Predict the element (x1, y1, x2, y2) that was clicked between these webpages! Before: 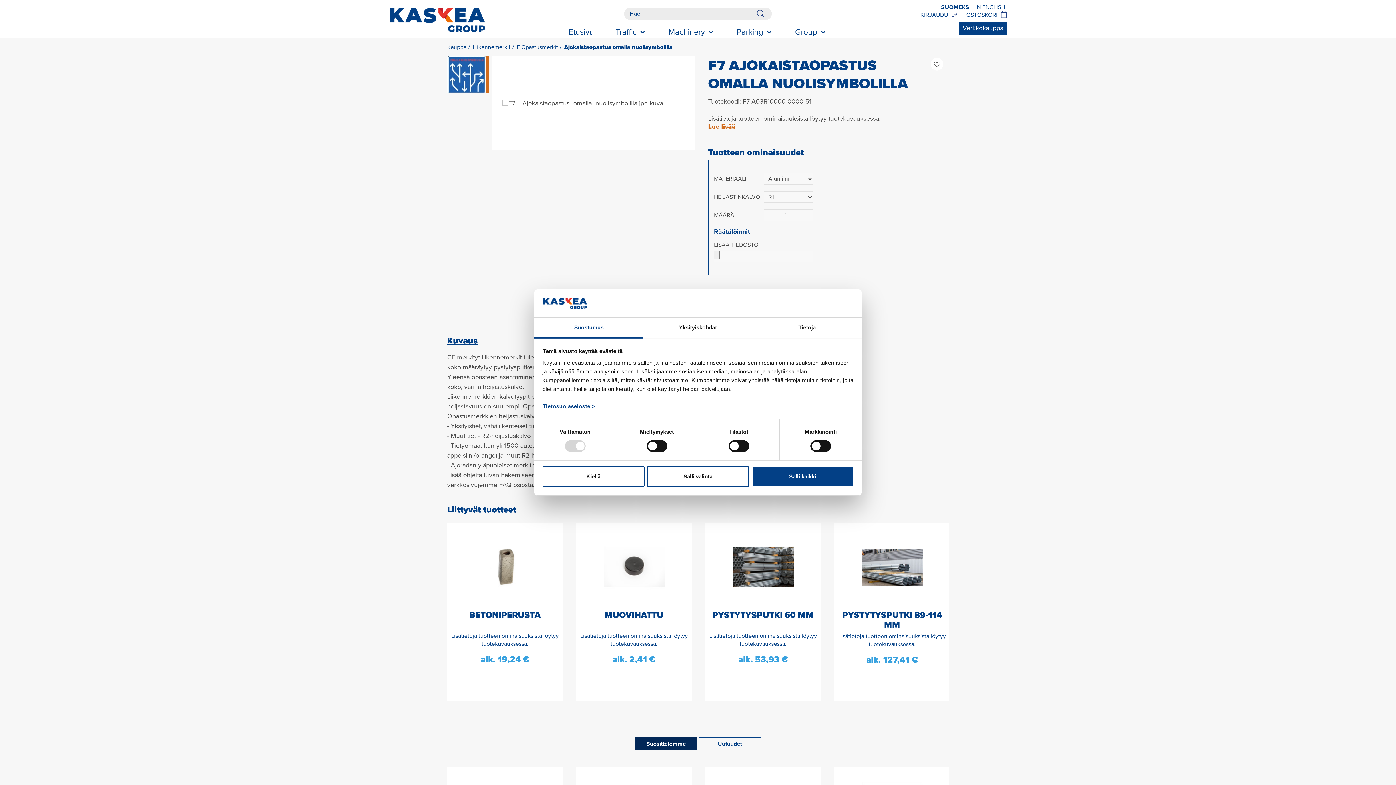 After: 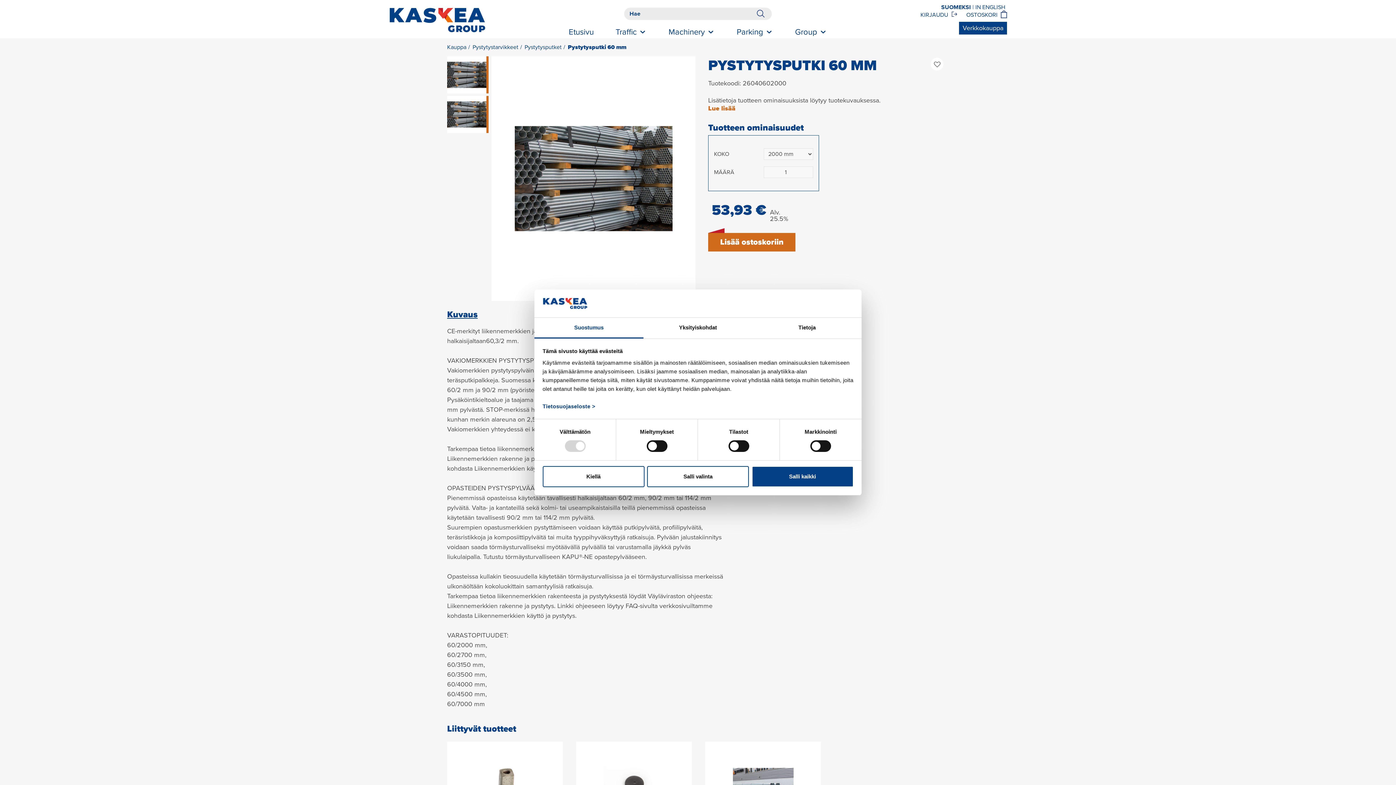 Action: bbox: (704, 522, 820, 701) label: PYSTYTYSPUTKI 60 MM
Lisätietoja tuotteen ominaisuuksista löytyy tuotekuvauksessa.
alk. 53,93 €
PYSTYTYSPUTKI 60 MM
Lisätietoja tuotteen ominaisuuksista löytyy tuotekuvauksessa.
alk. 53,93 €